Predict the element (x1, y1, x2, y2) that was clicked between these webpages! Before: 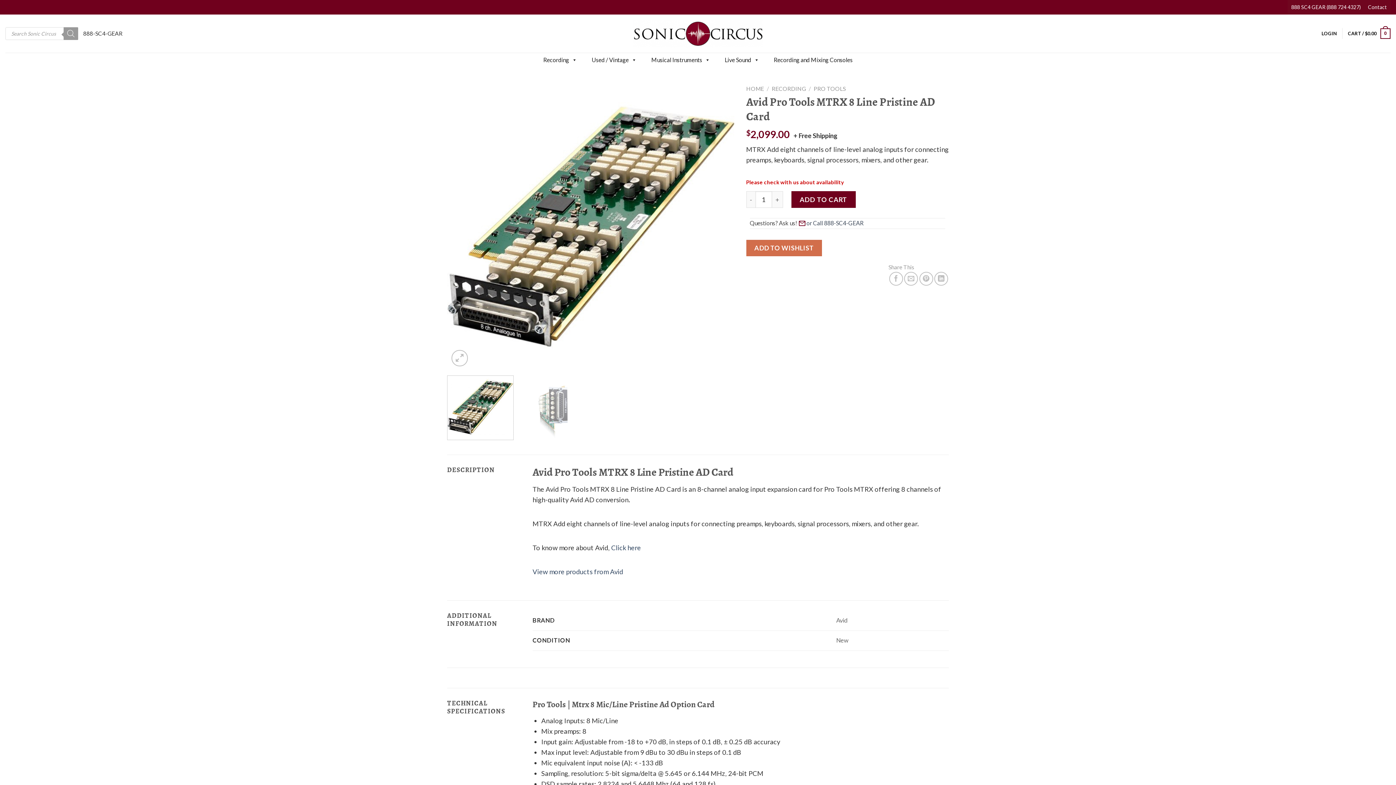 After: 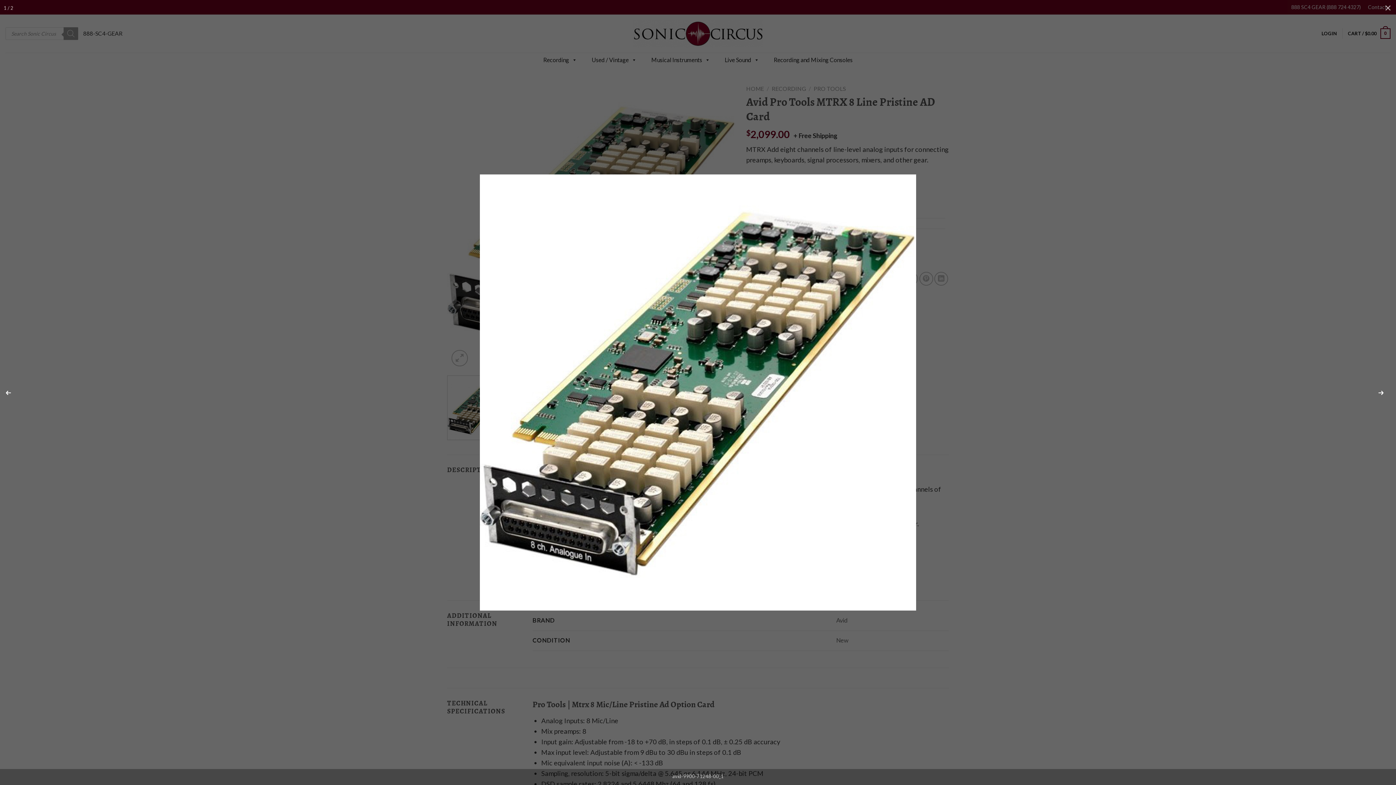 Action: bbox: (447, 221, 735, 229)